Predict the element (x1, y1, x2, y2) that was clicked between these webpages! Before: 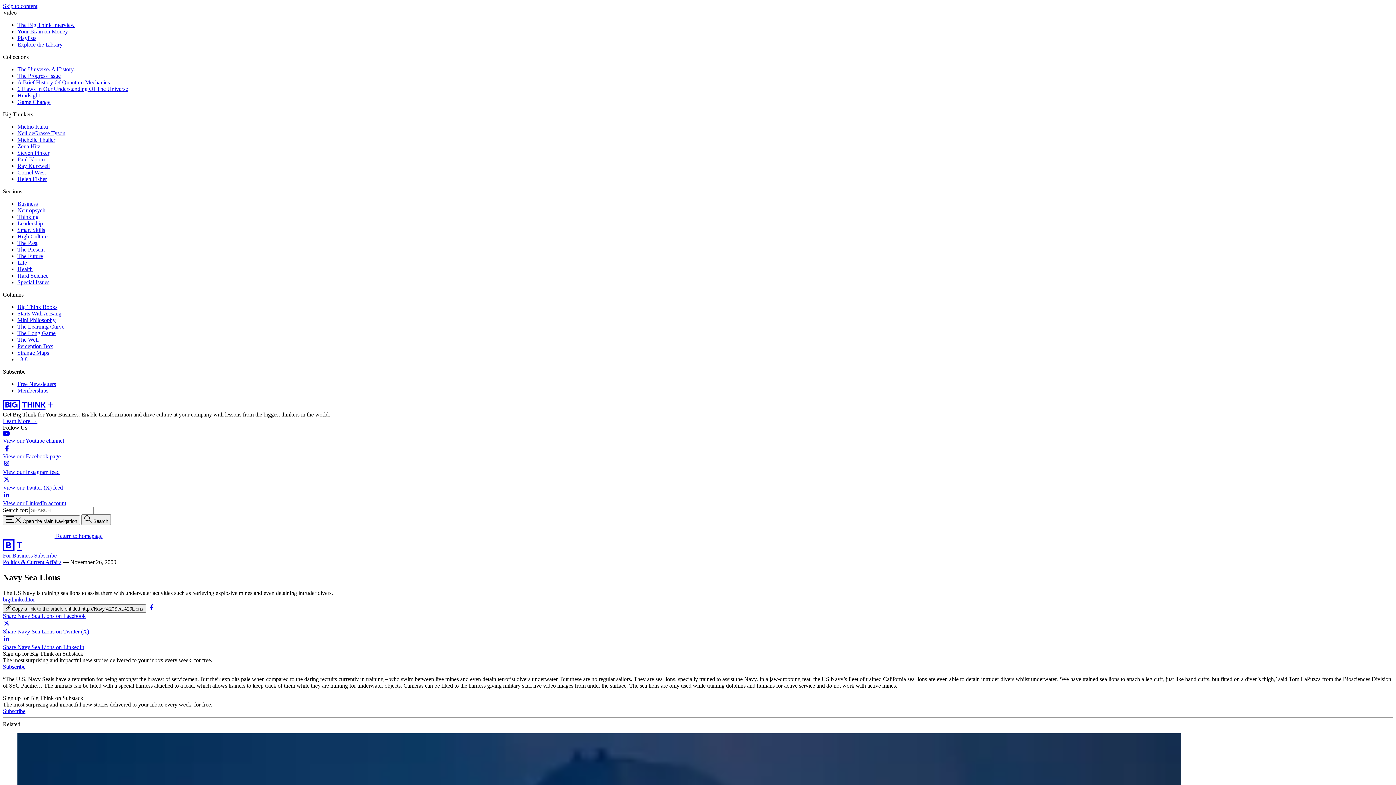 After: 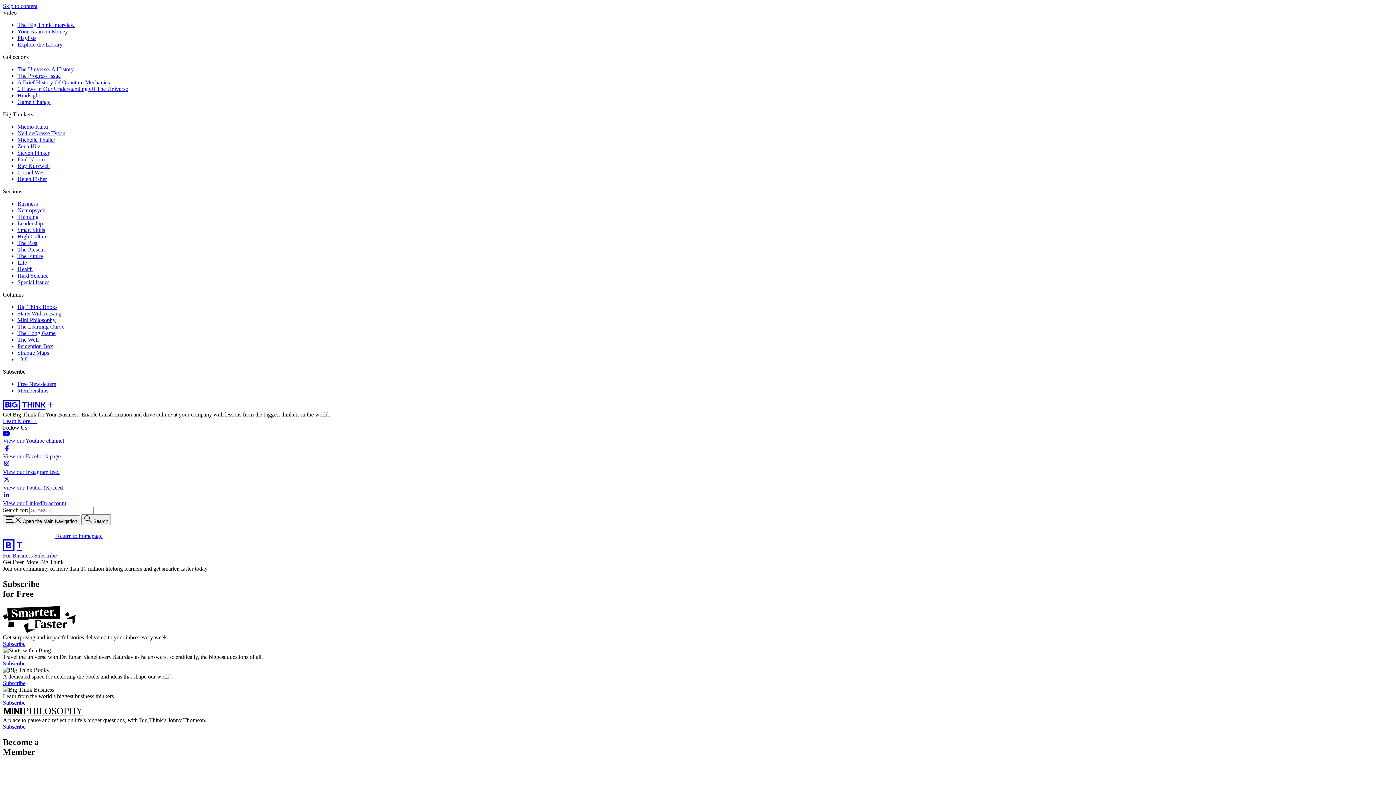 Action: label: Free Newsletters bbox: (17, 381, 56, 387)